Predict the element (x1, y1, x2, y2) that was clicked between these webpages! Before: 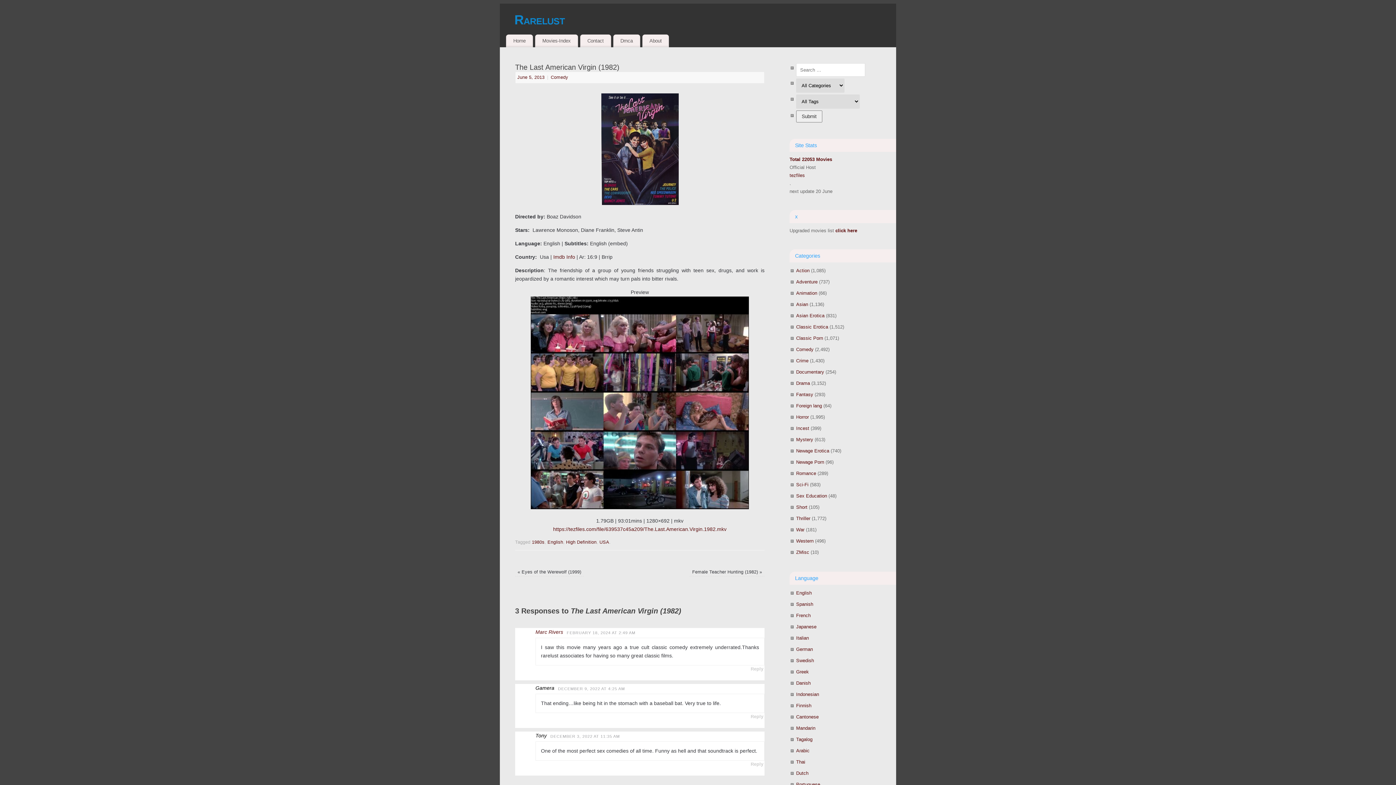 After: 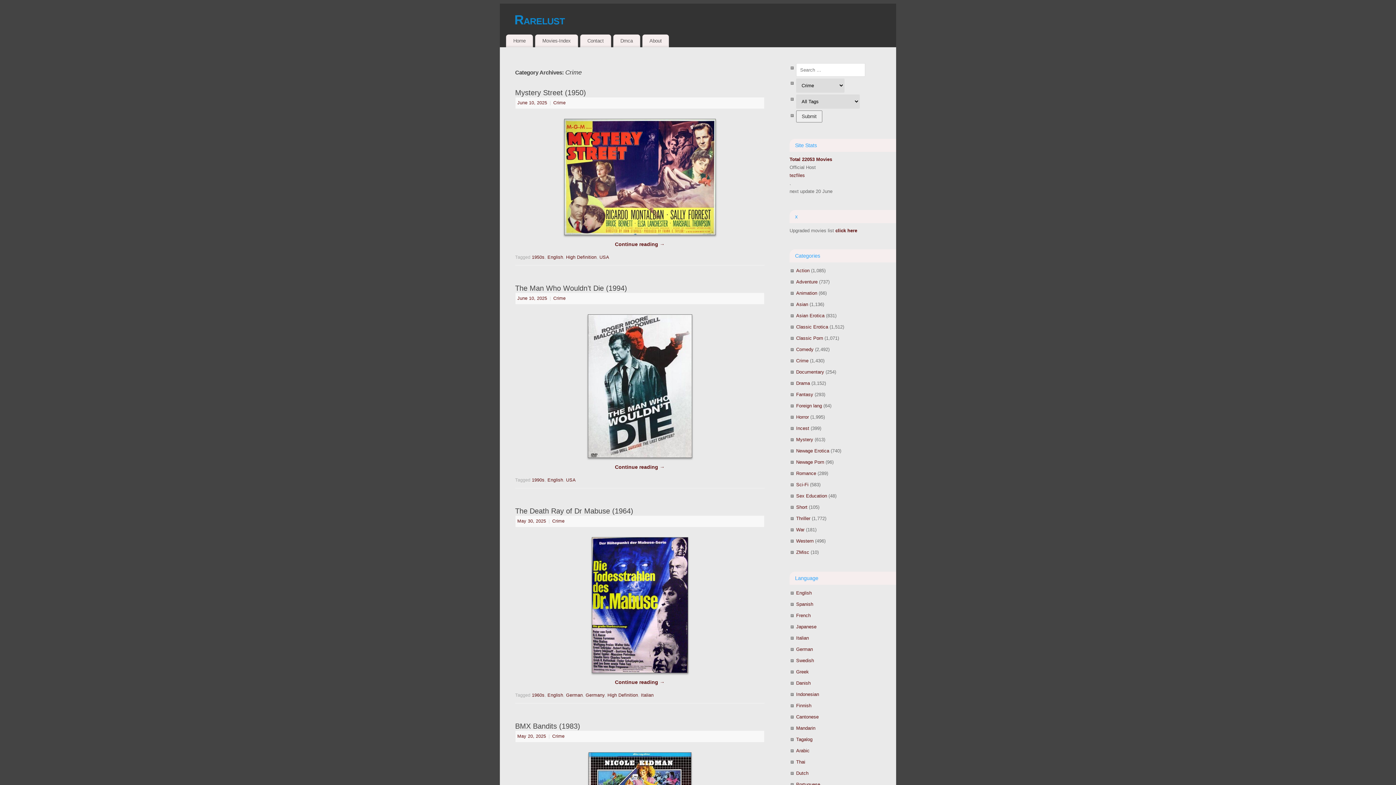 Action: bbox: (796, 358, 808, 363) label: Crime